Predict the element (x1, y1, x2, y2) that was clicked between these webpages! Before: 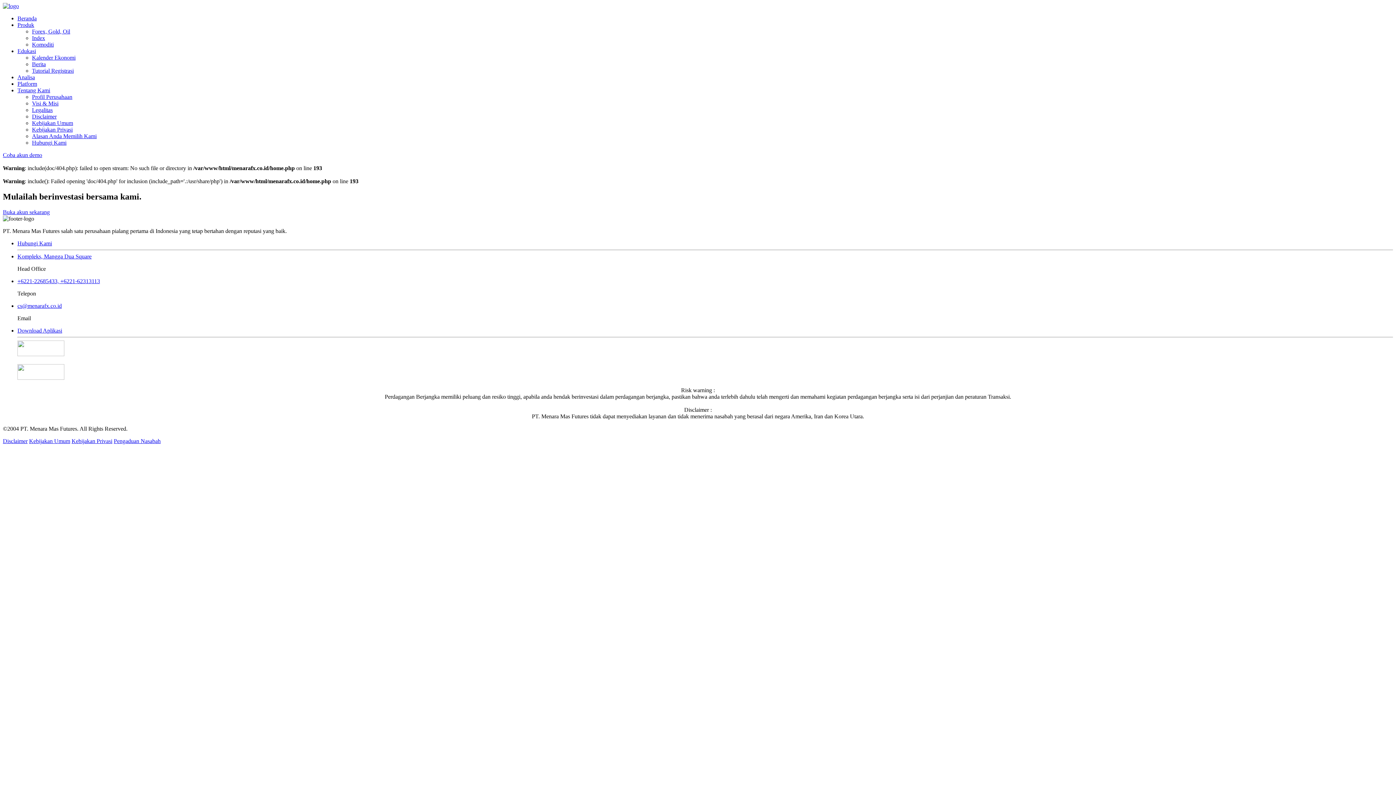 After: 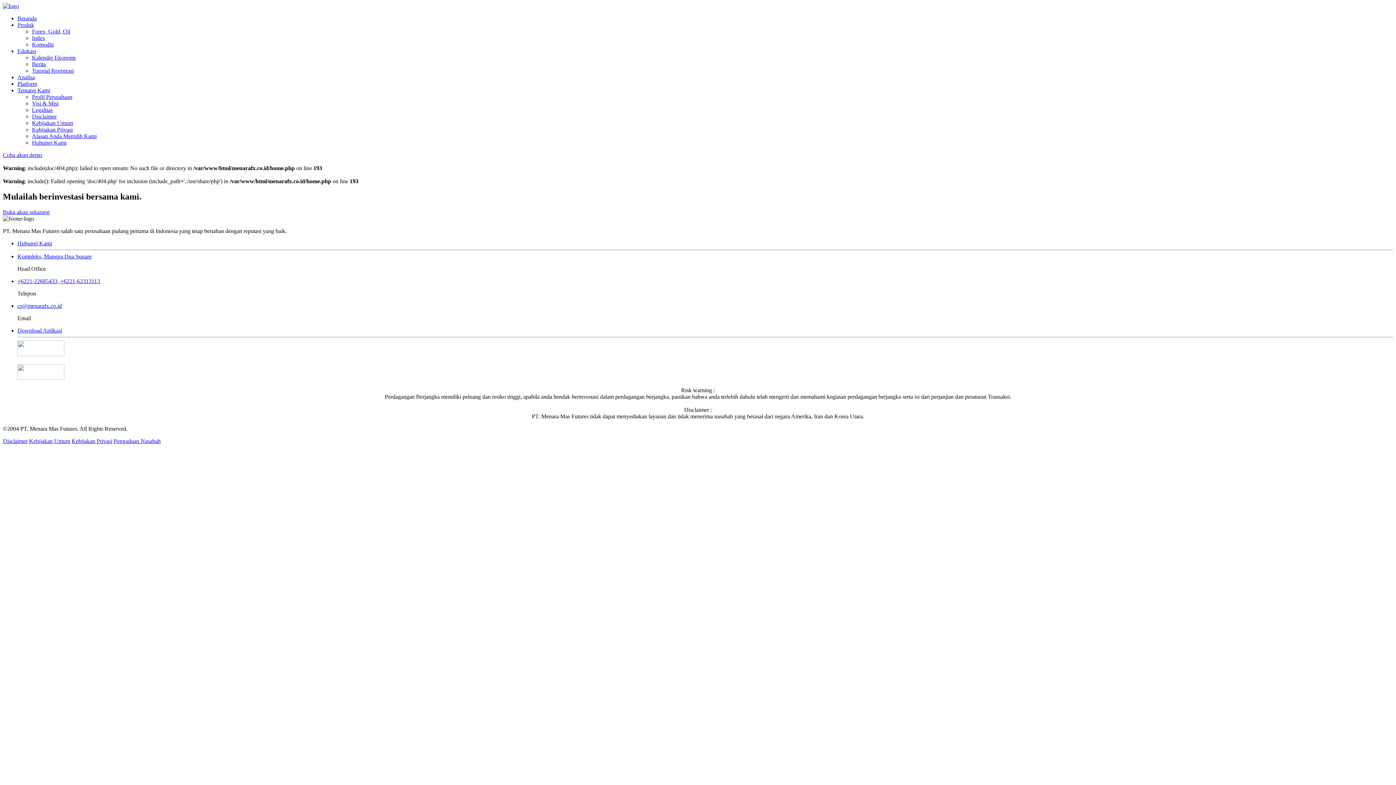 Action: label: Kebijakan Umum bbox: (29, 438, 70, 444)